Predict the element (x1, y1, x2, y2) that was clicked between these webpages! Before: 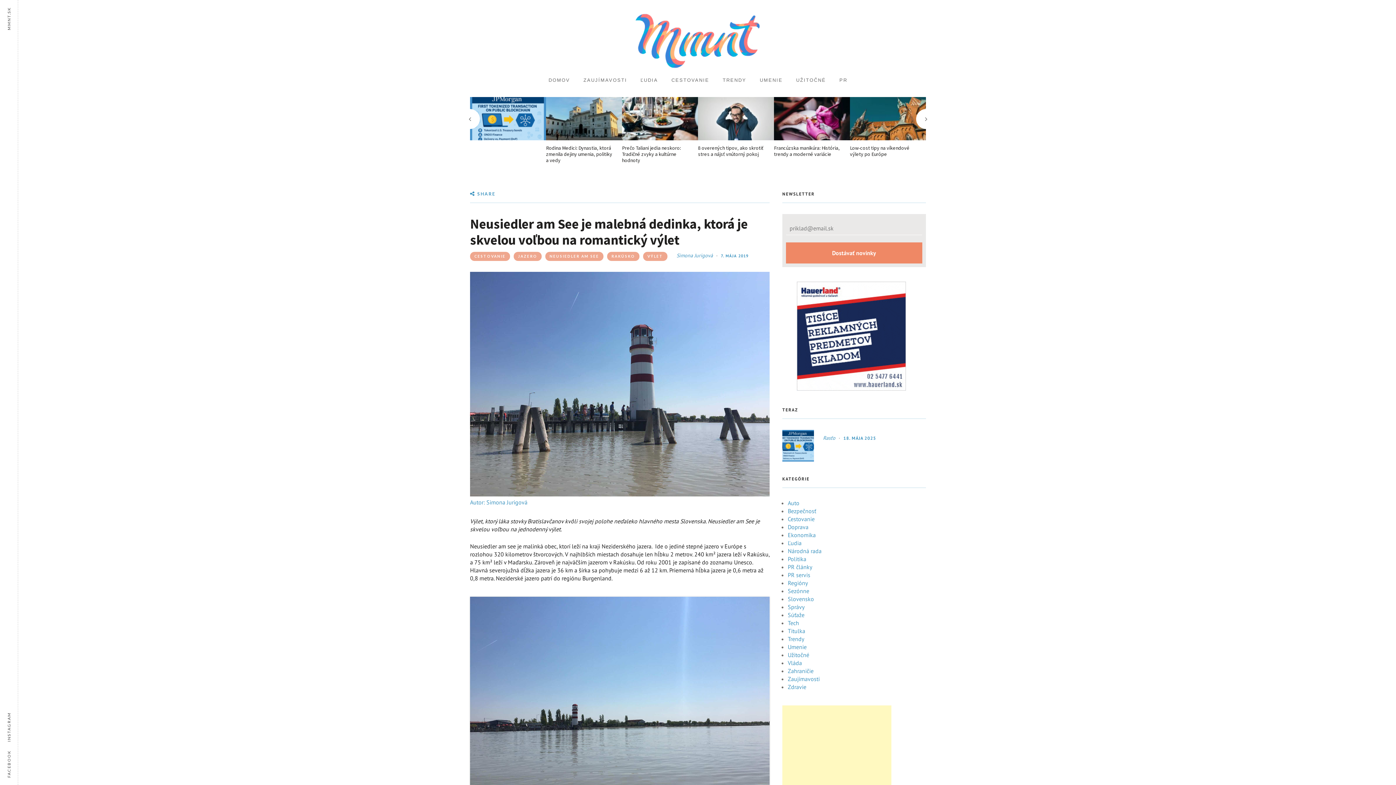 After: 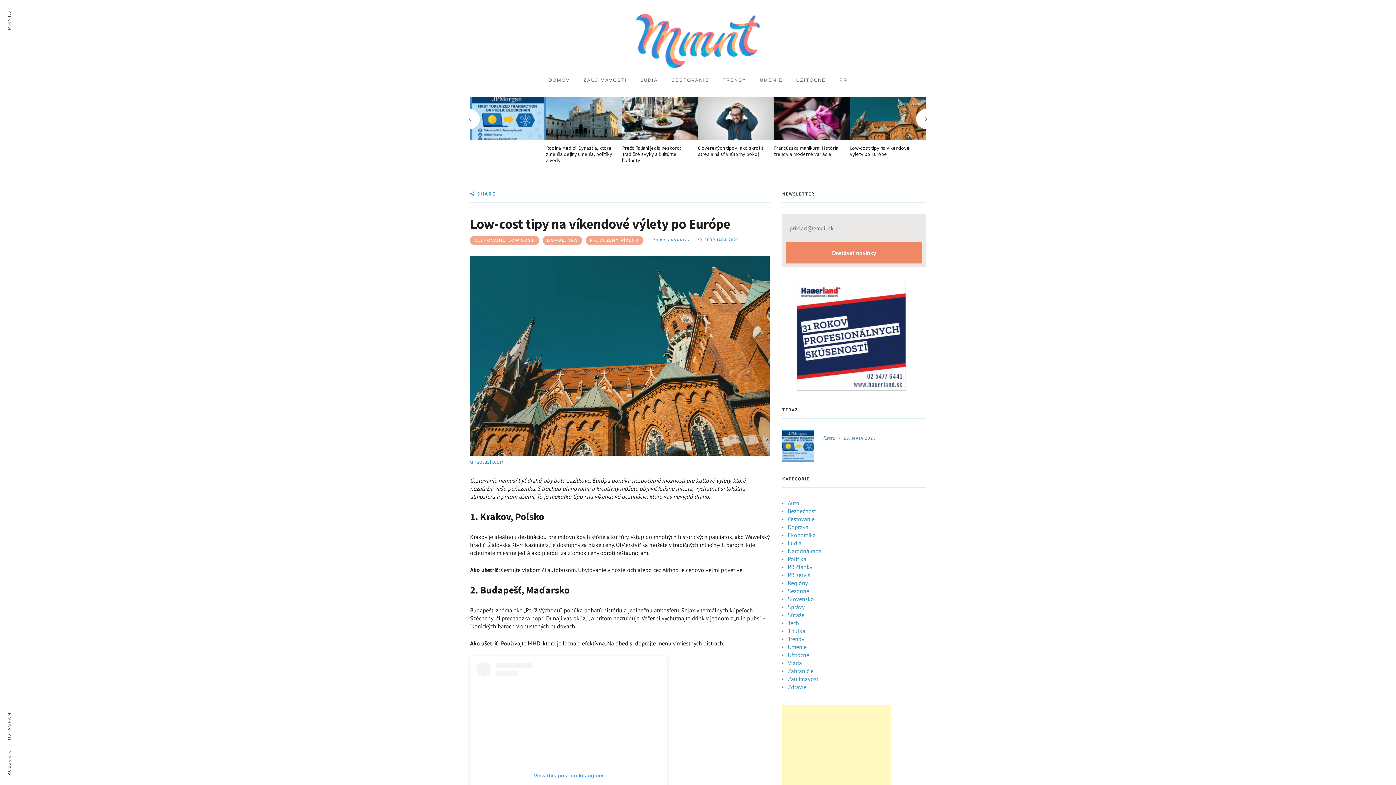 Action: bbox: (850, 97, 926, 140)